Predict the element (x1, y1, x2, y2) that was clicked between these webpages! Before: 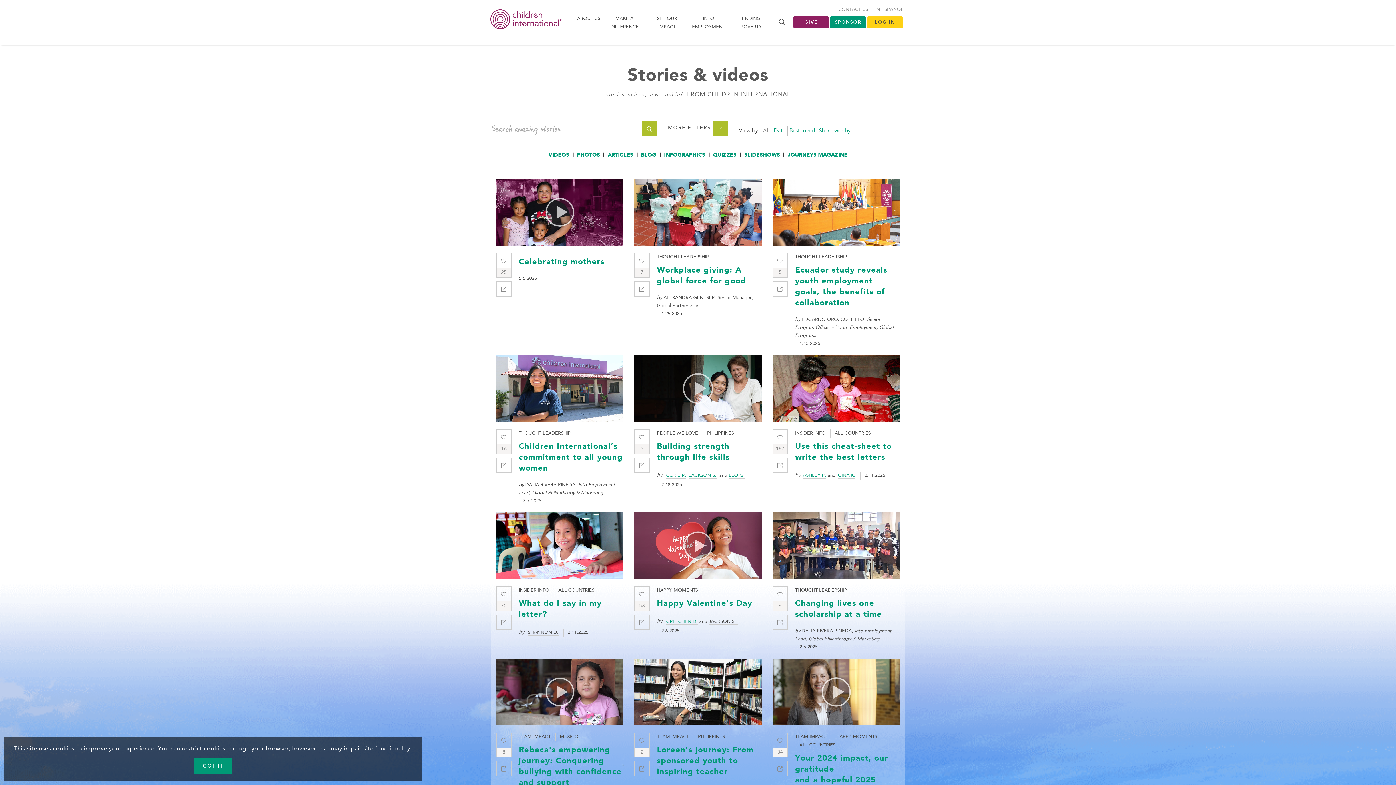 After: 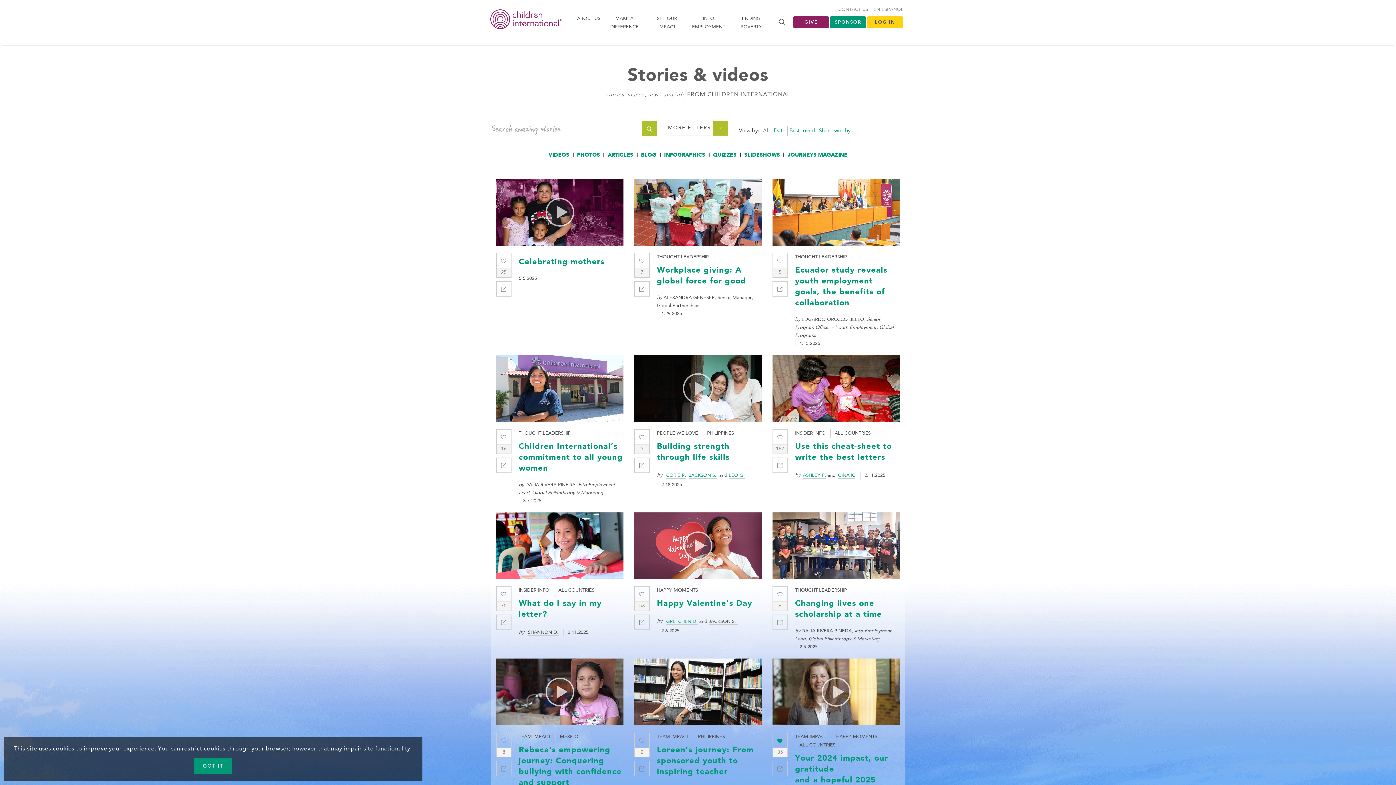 Action: bbox: (772, 733, 788, 748)